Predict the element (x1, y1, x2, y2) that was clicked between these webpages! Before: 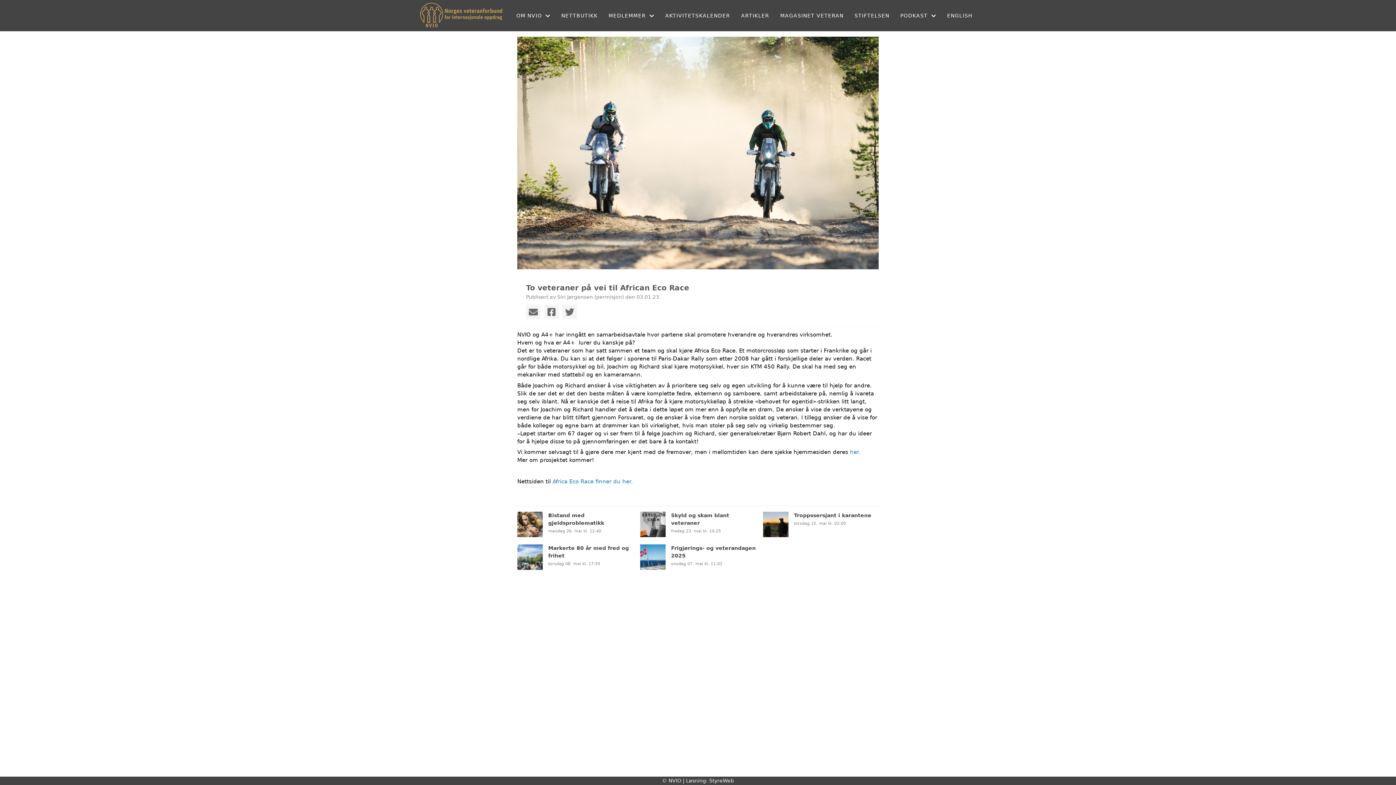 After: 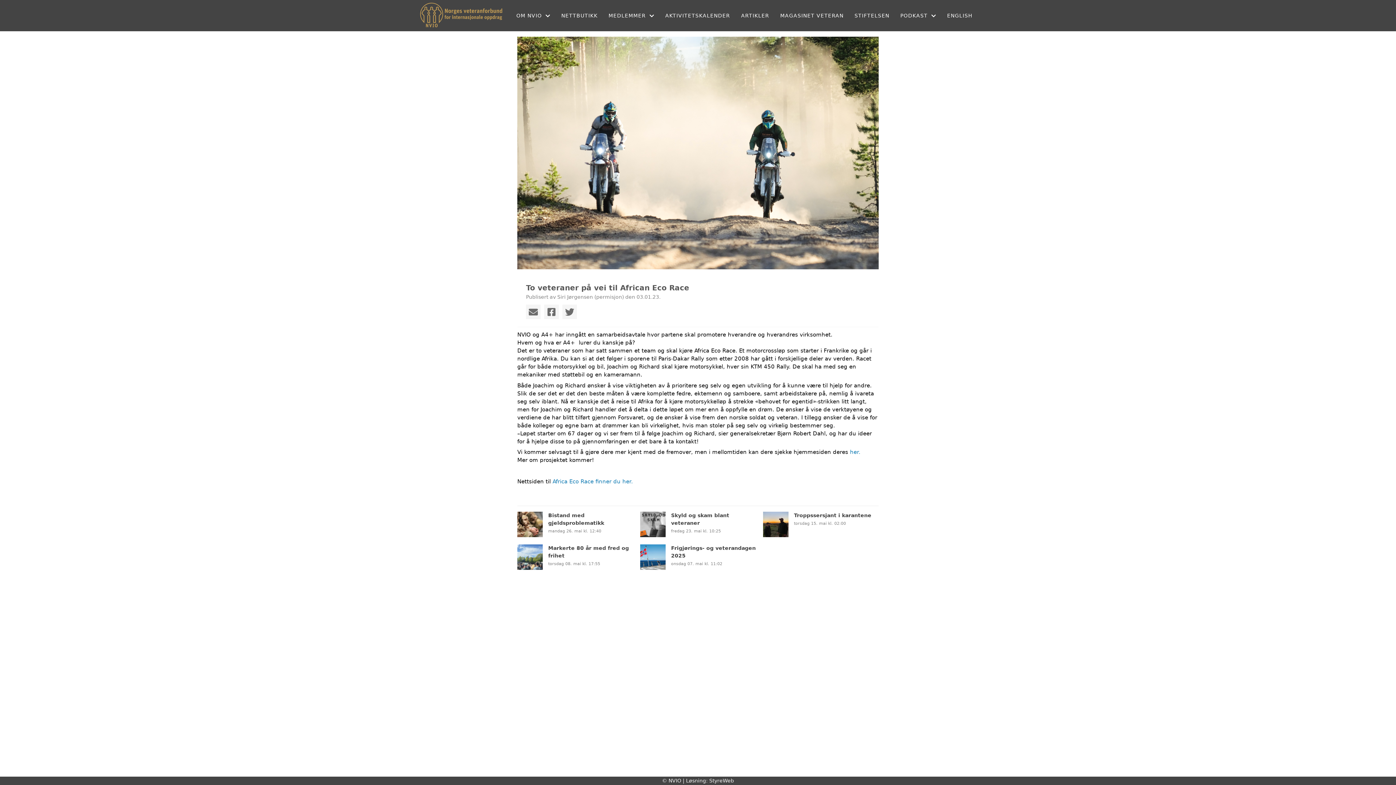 Action: bbox: (562, 304, 577, 319)